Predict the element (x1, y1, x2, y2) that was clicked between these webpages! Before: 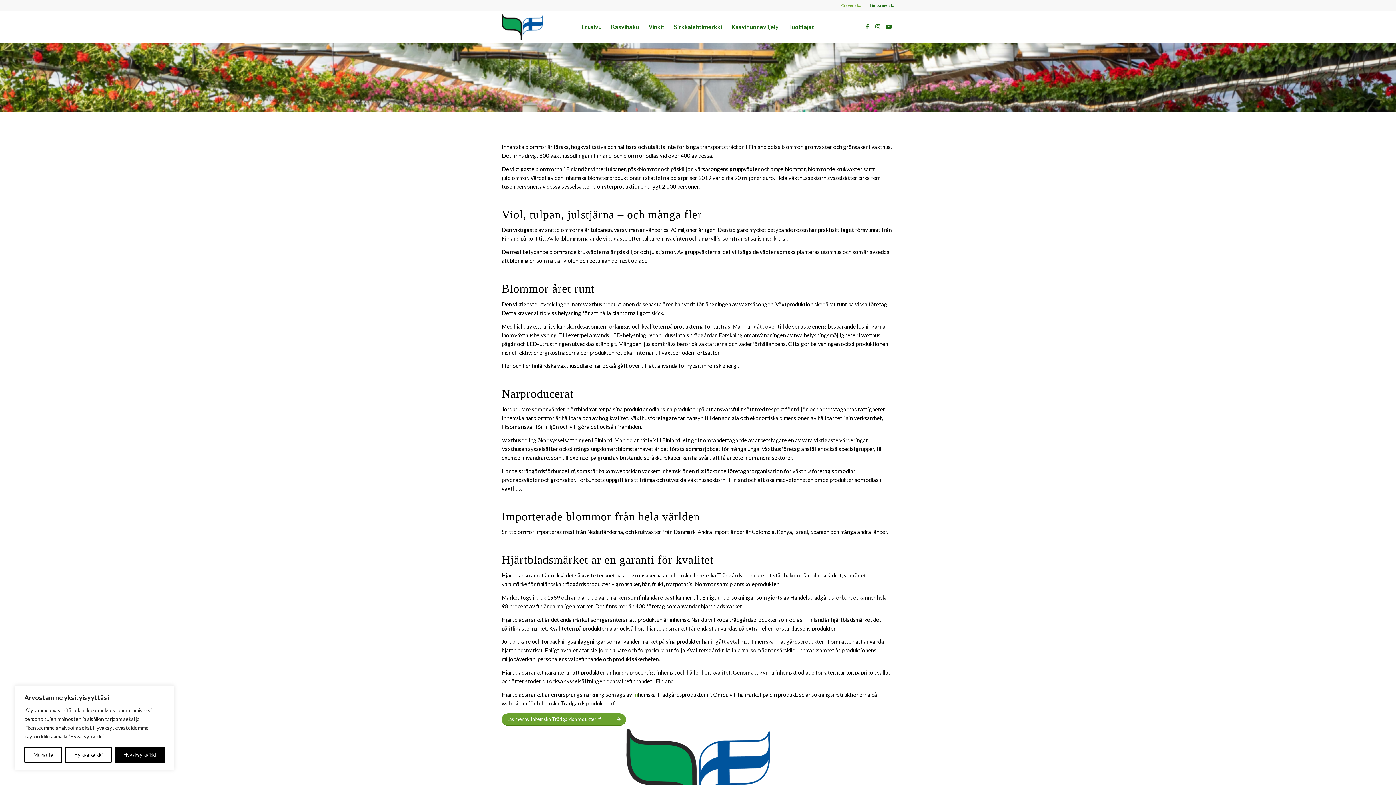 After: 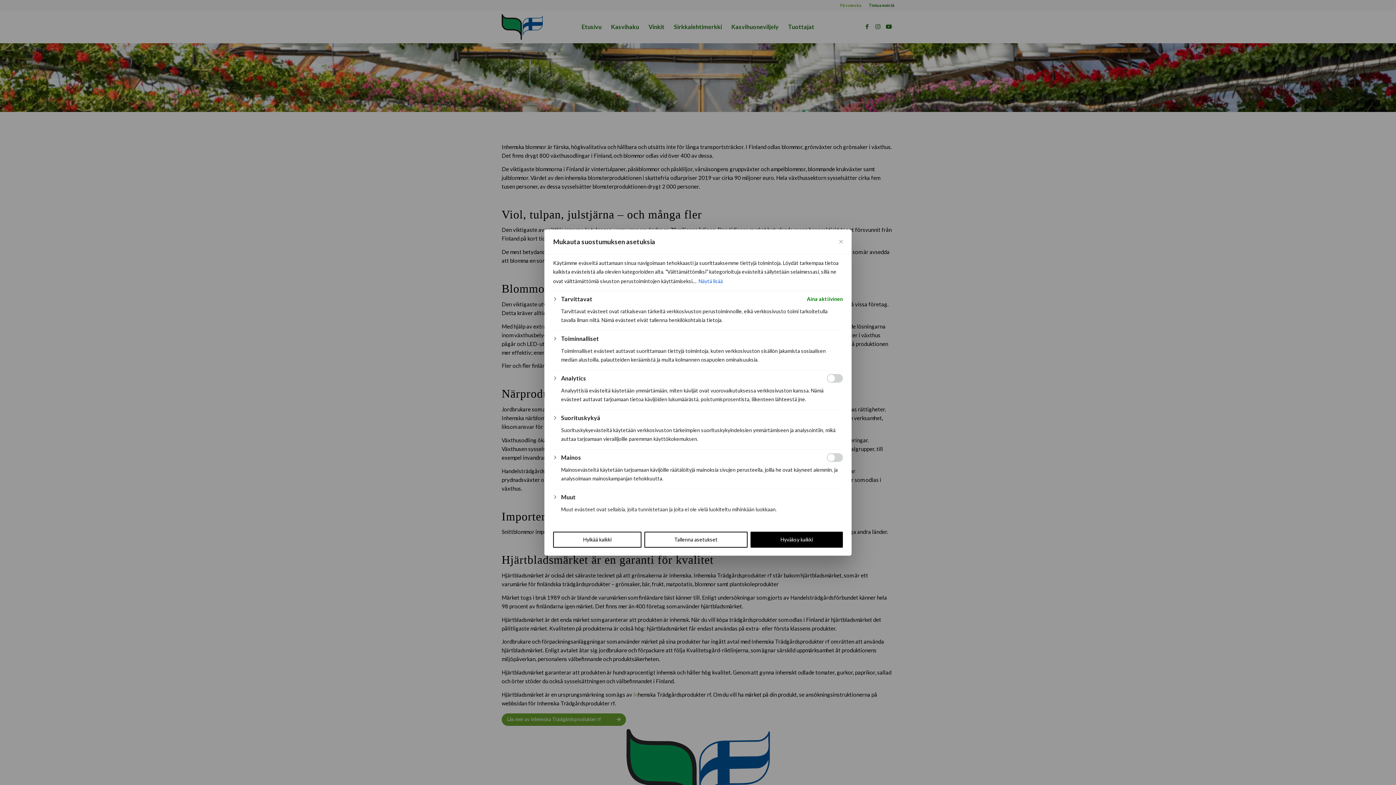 Action: bbox: (24, 747, 62, 763) label: Mukauta